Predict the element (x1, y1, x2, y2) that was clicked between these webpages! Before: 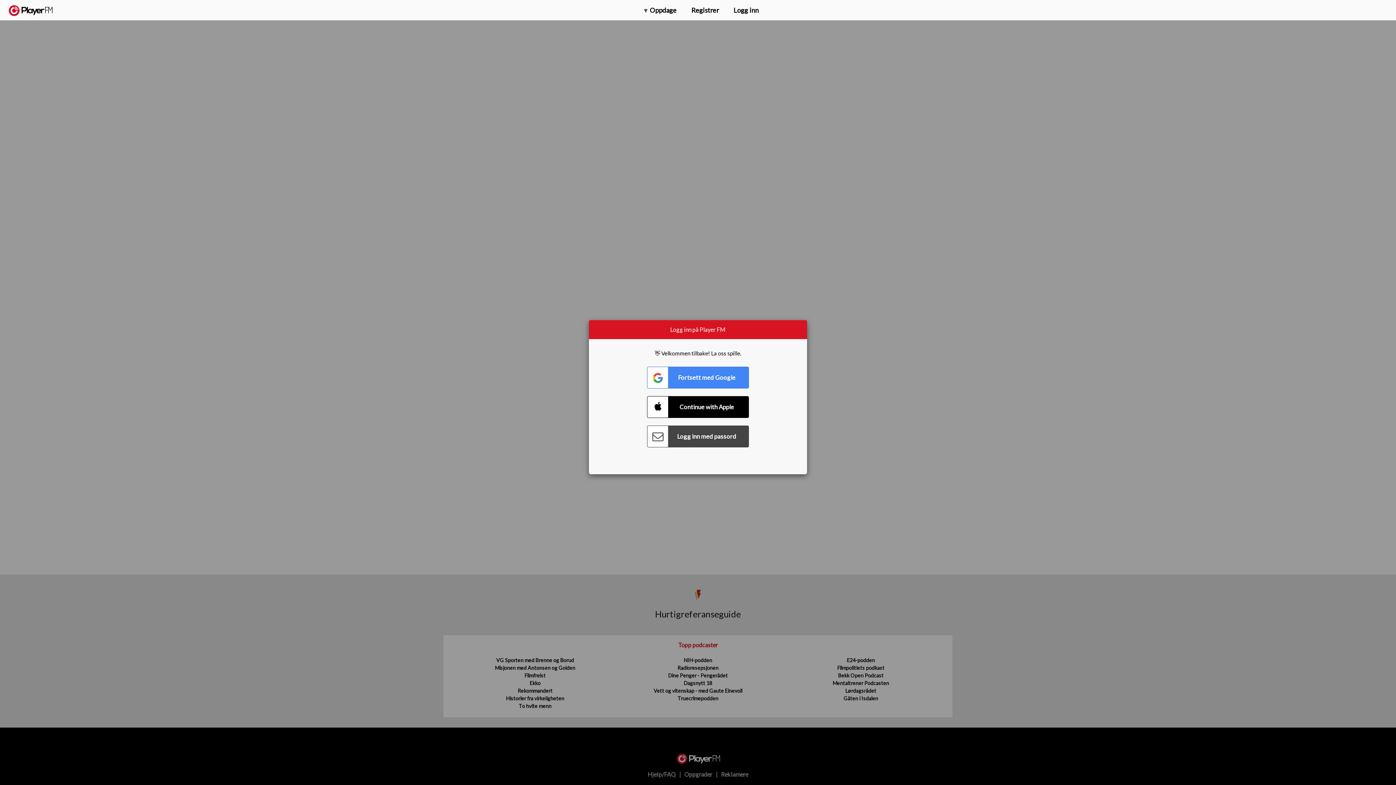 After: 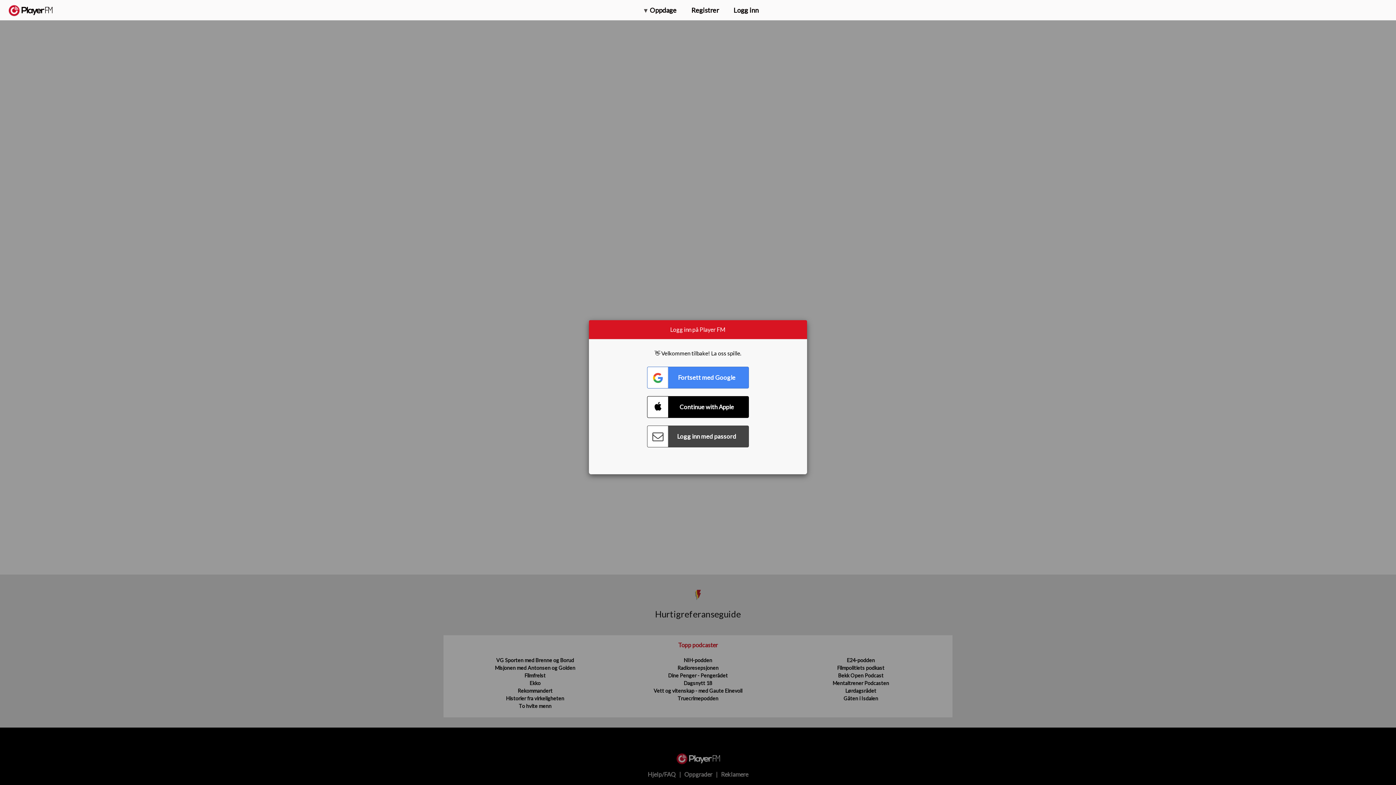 Action: bbox: (1375, 5, 1382, 13) label: Menu launcher